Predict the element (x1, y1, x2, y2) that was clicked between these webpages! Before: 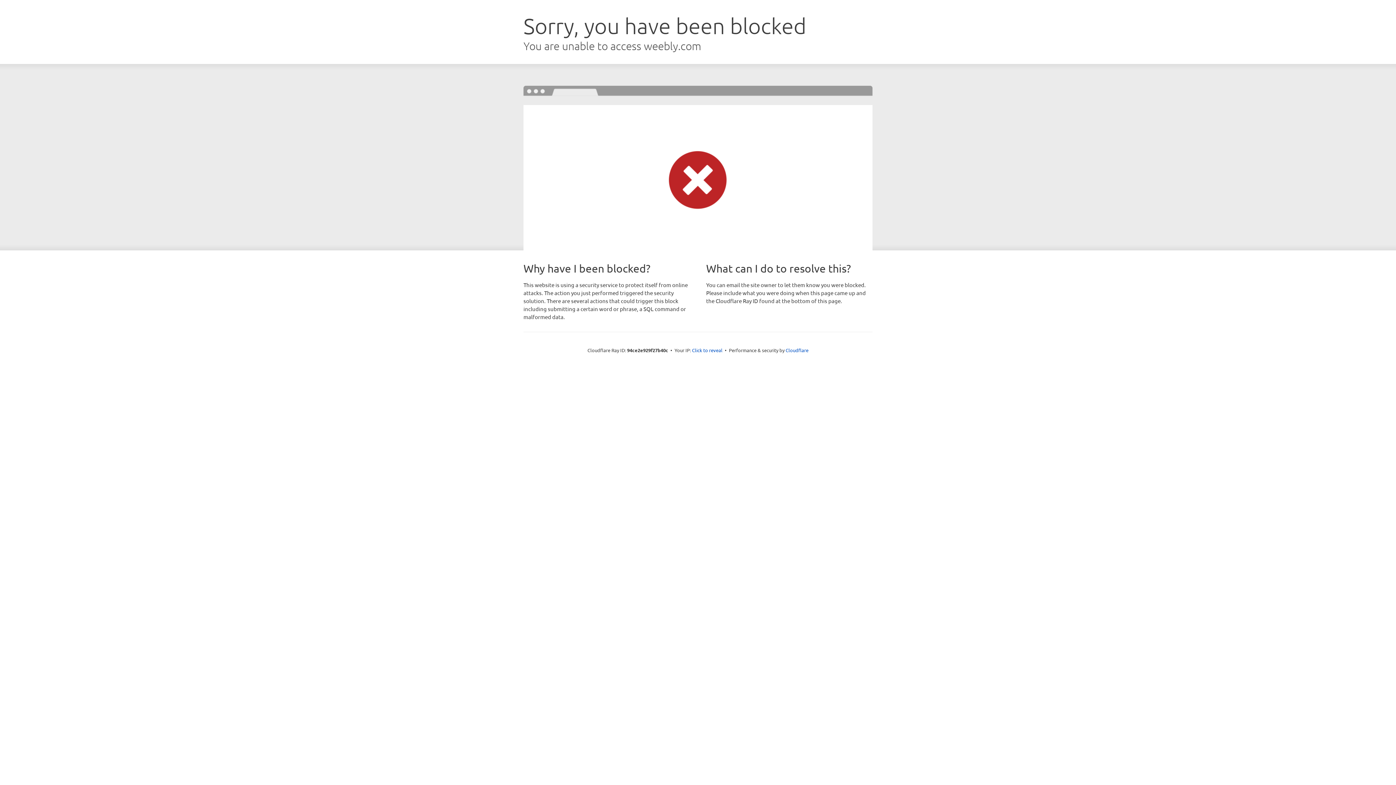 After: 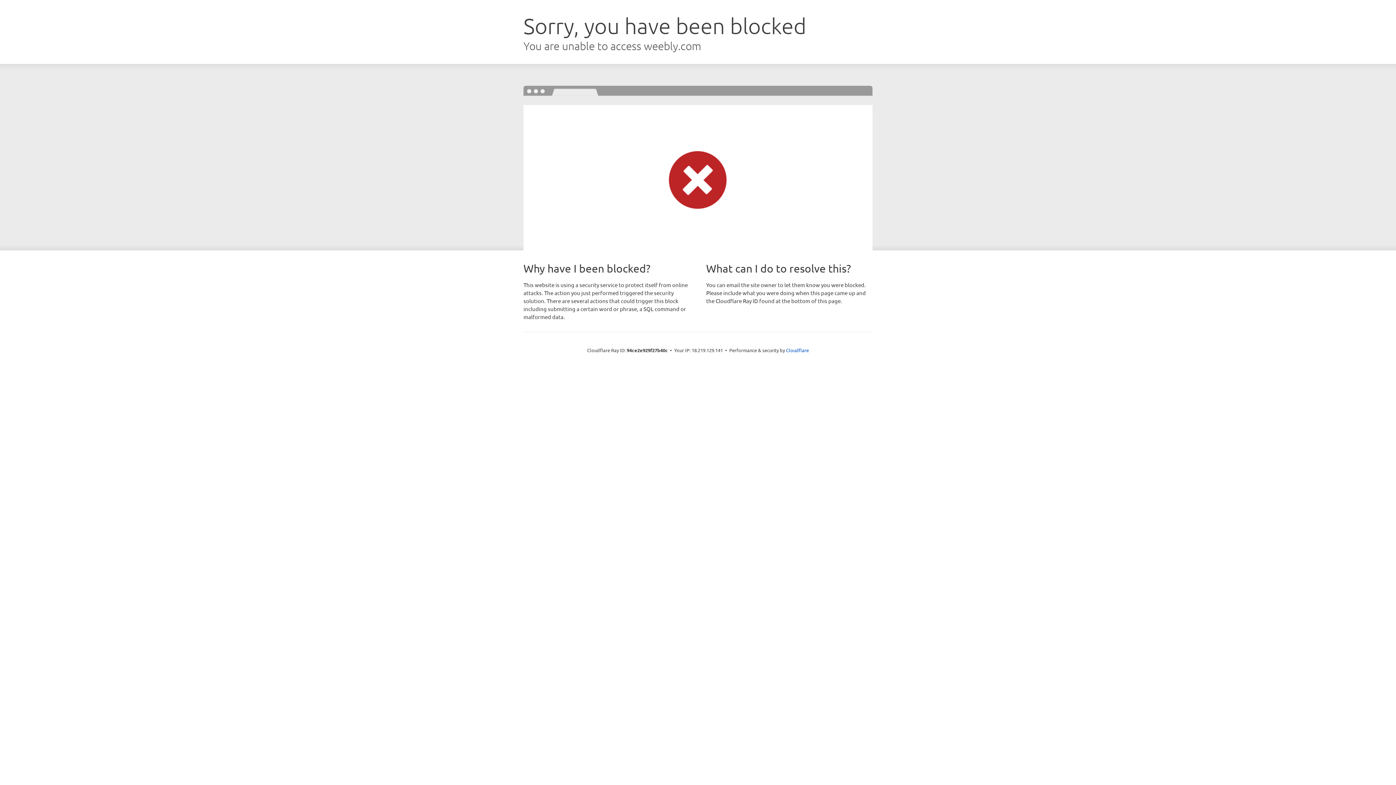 Action: label: Click to reveal bbox: (692, 346, 722, 353)